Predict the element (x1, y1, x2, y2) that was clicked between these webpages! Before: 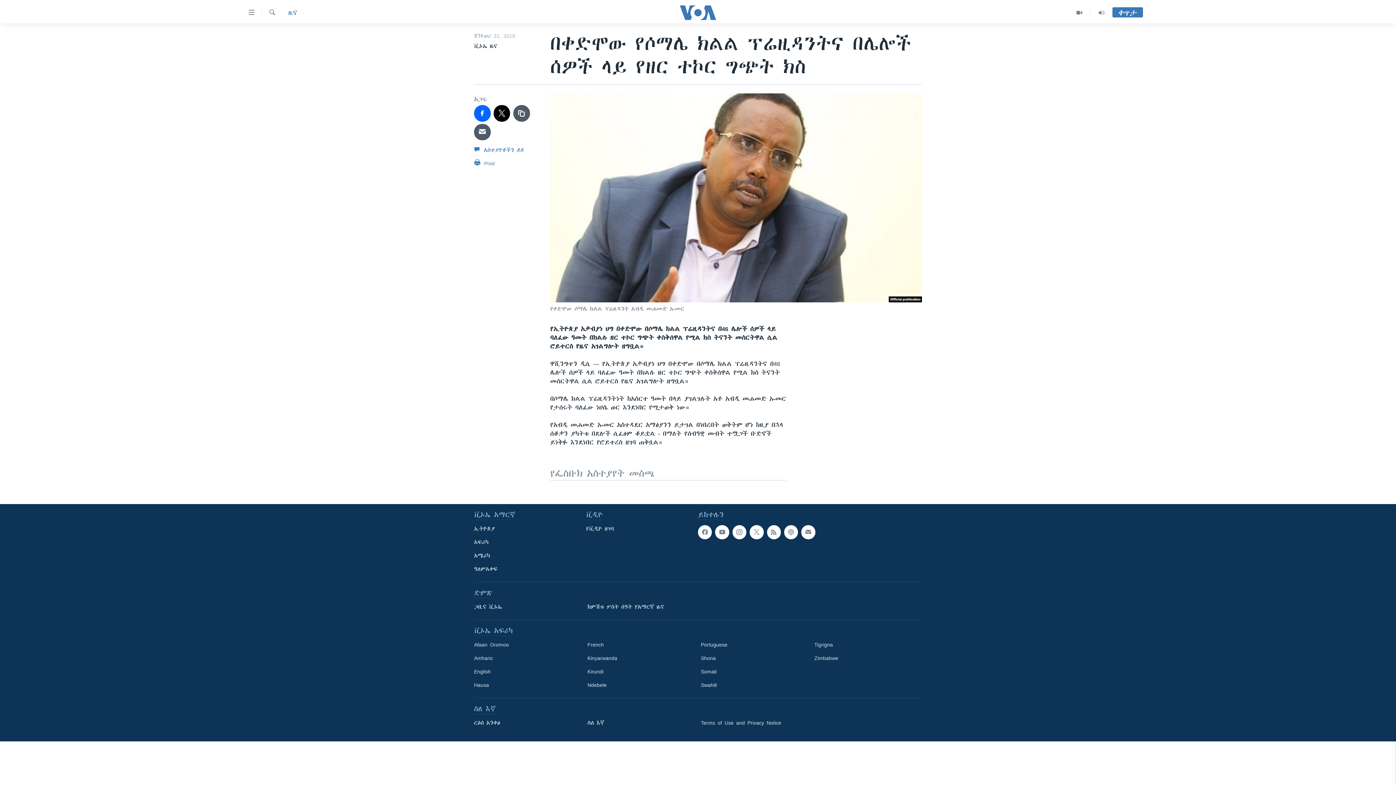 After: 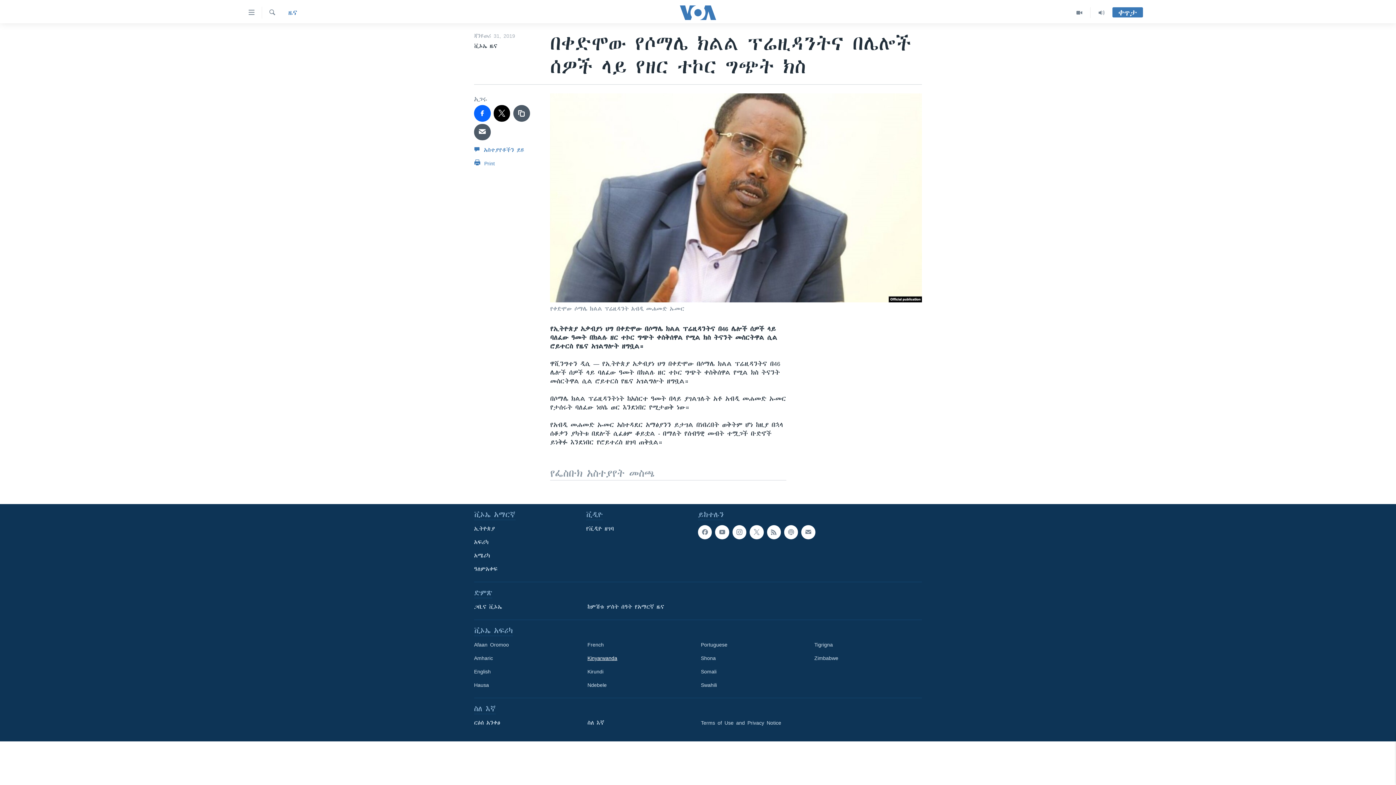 Action: label: Kinyarwanda bbox: (587, 654, 690, 662)